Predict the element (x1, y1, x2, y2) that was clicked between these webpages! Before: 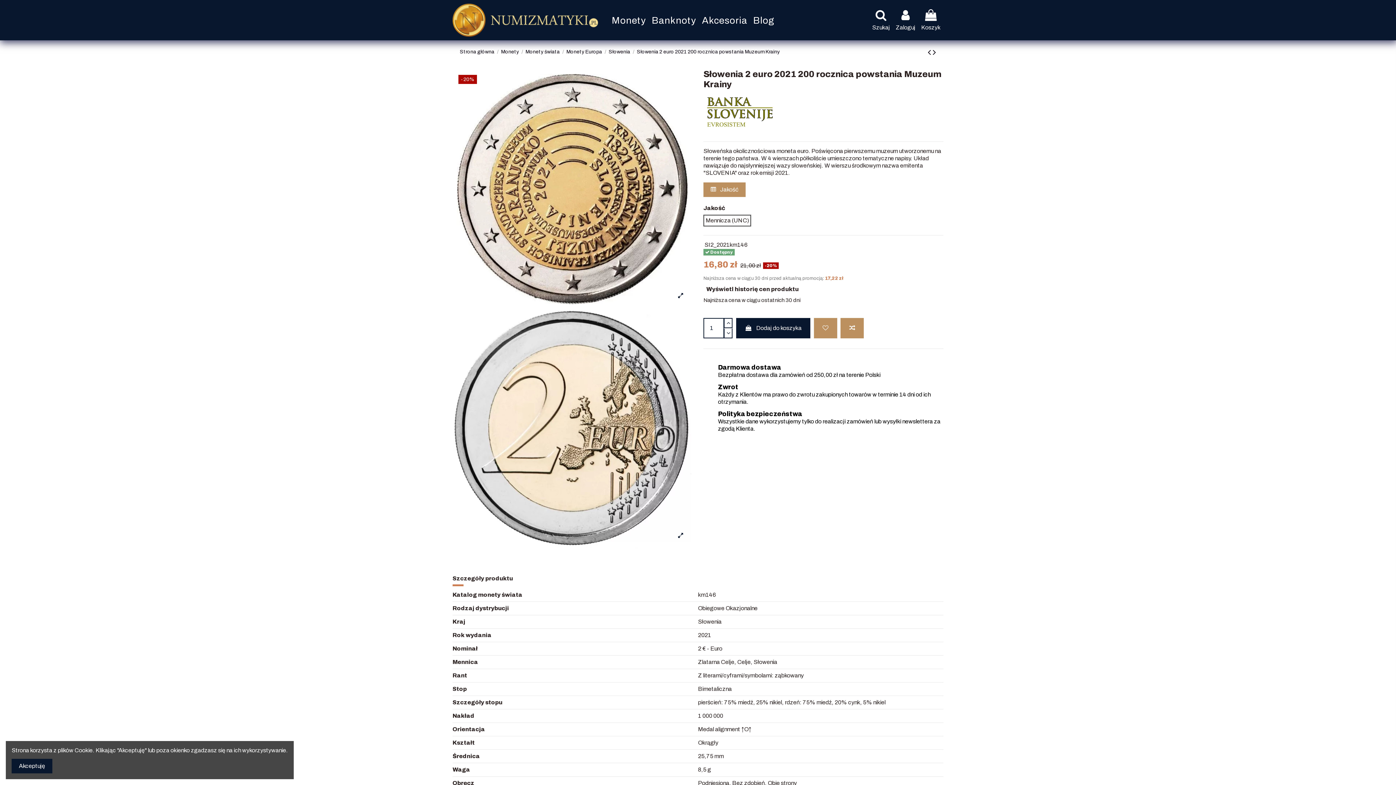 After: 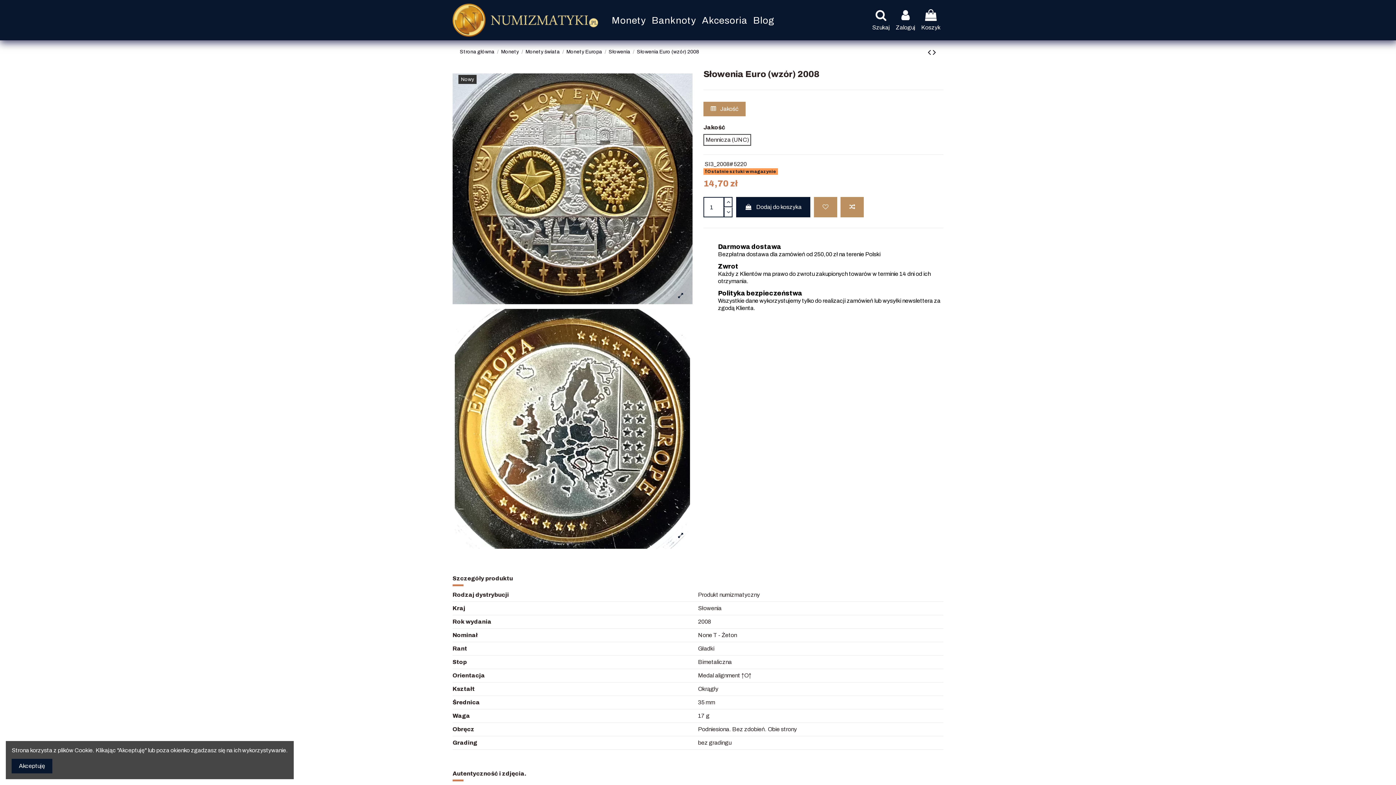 Action: bbox: (928, 47, 933, 57) label:  